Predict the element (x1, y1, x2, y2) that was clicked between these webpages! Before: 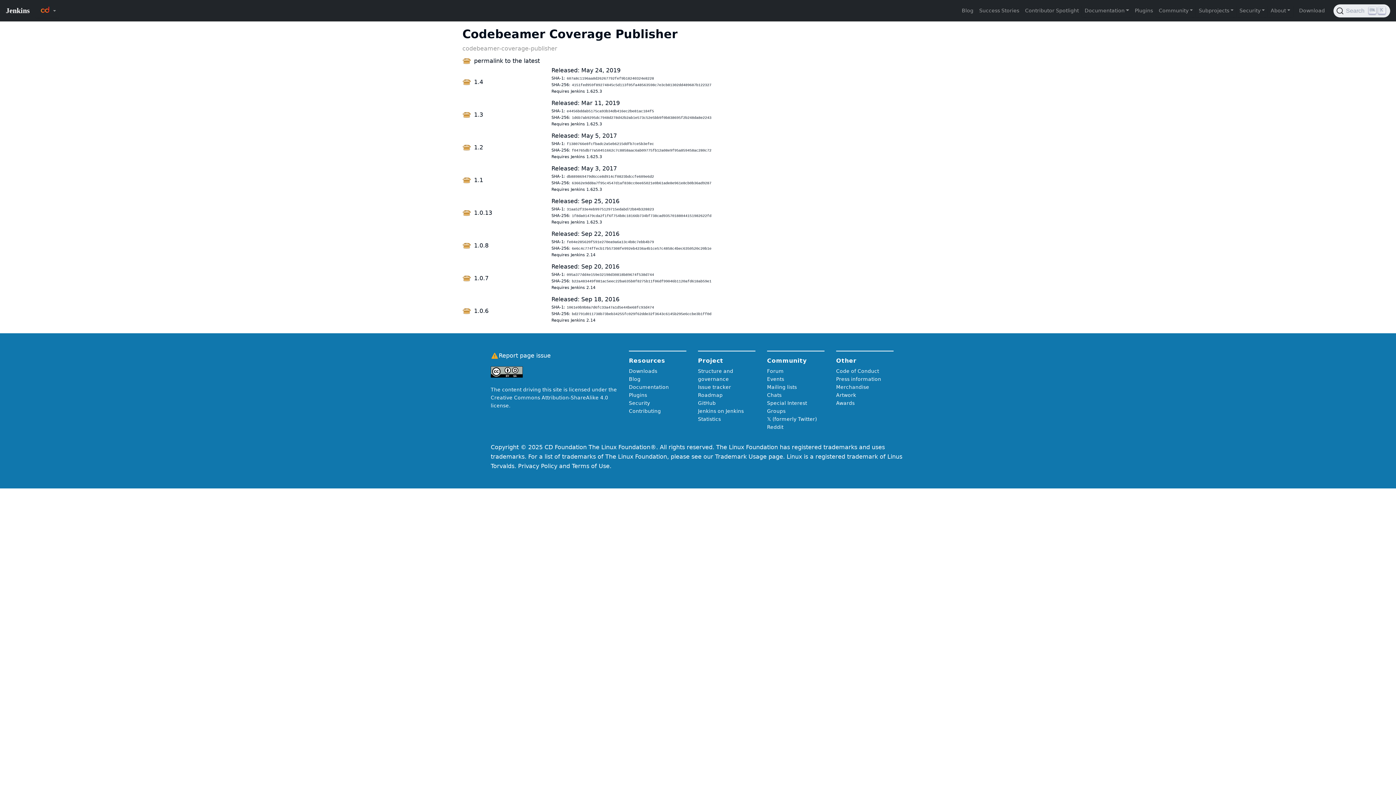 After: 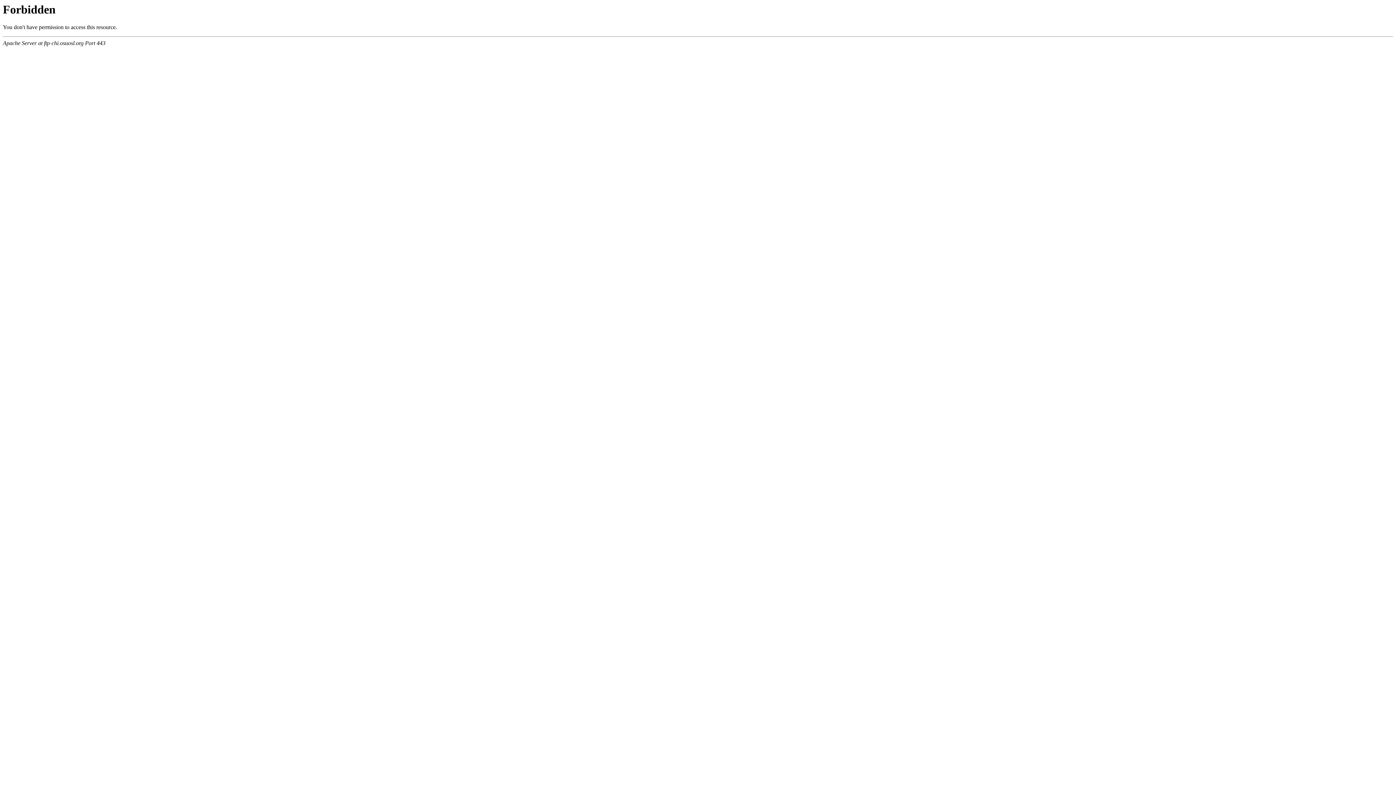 Action: bbox: (462, 294, 551, 327) label: 1.0.6